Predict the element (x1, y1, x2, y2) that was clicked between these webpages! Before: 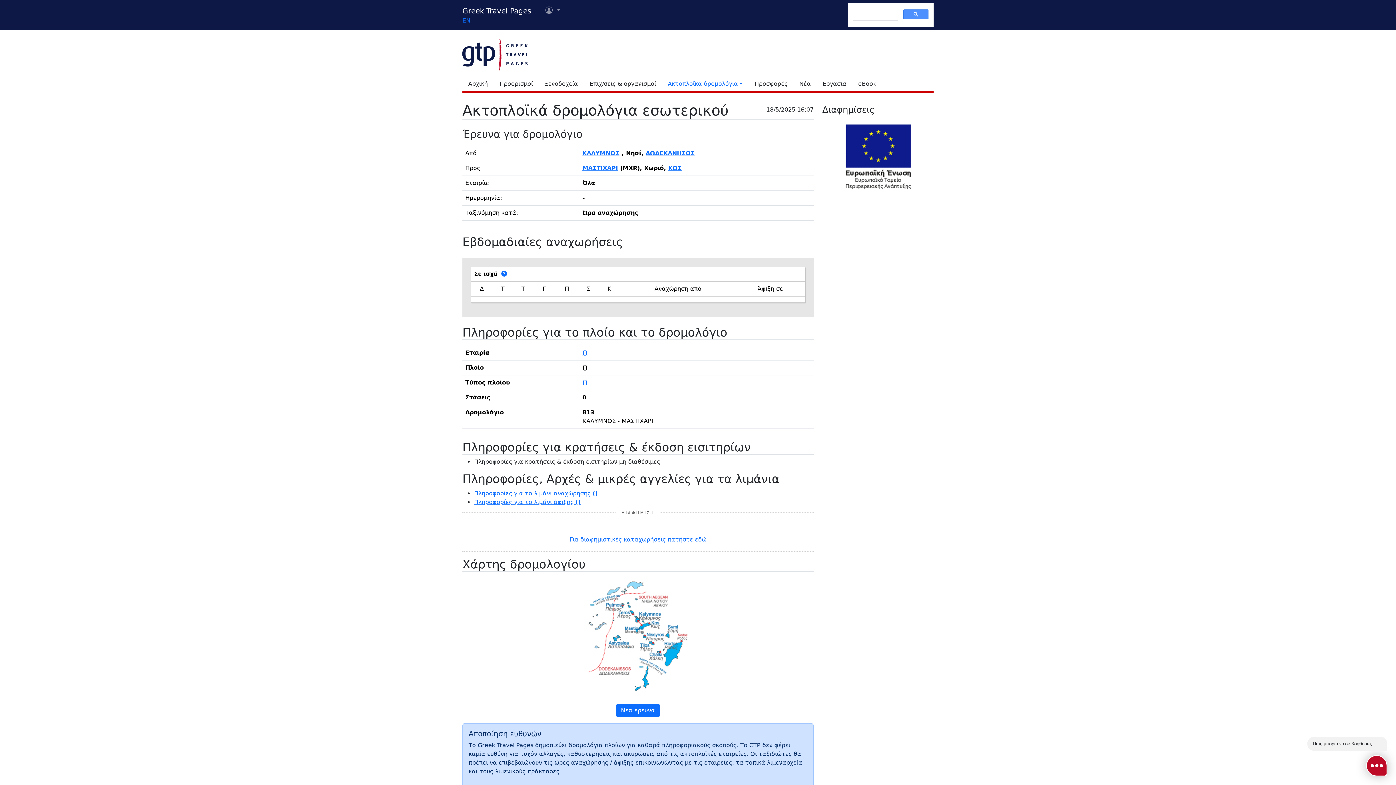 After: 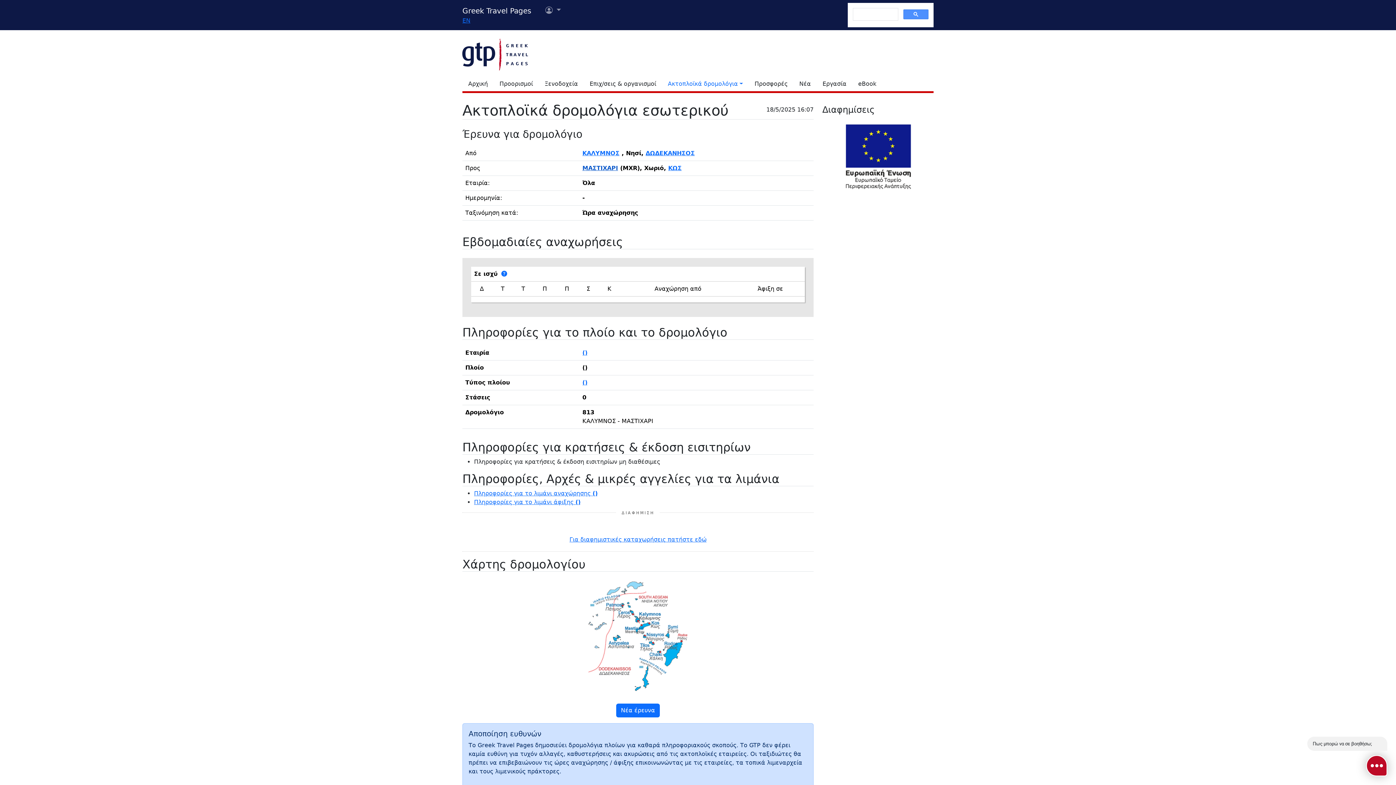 Action: bbox: (582, 164, 618, 171) label: ΜΑΣΤΙΧΑΡΙ